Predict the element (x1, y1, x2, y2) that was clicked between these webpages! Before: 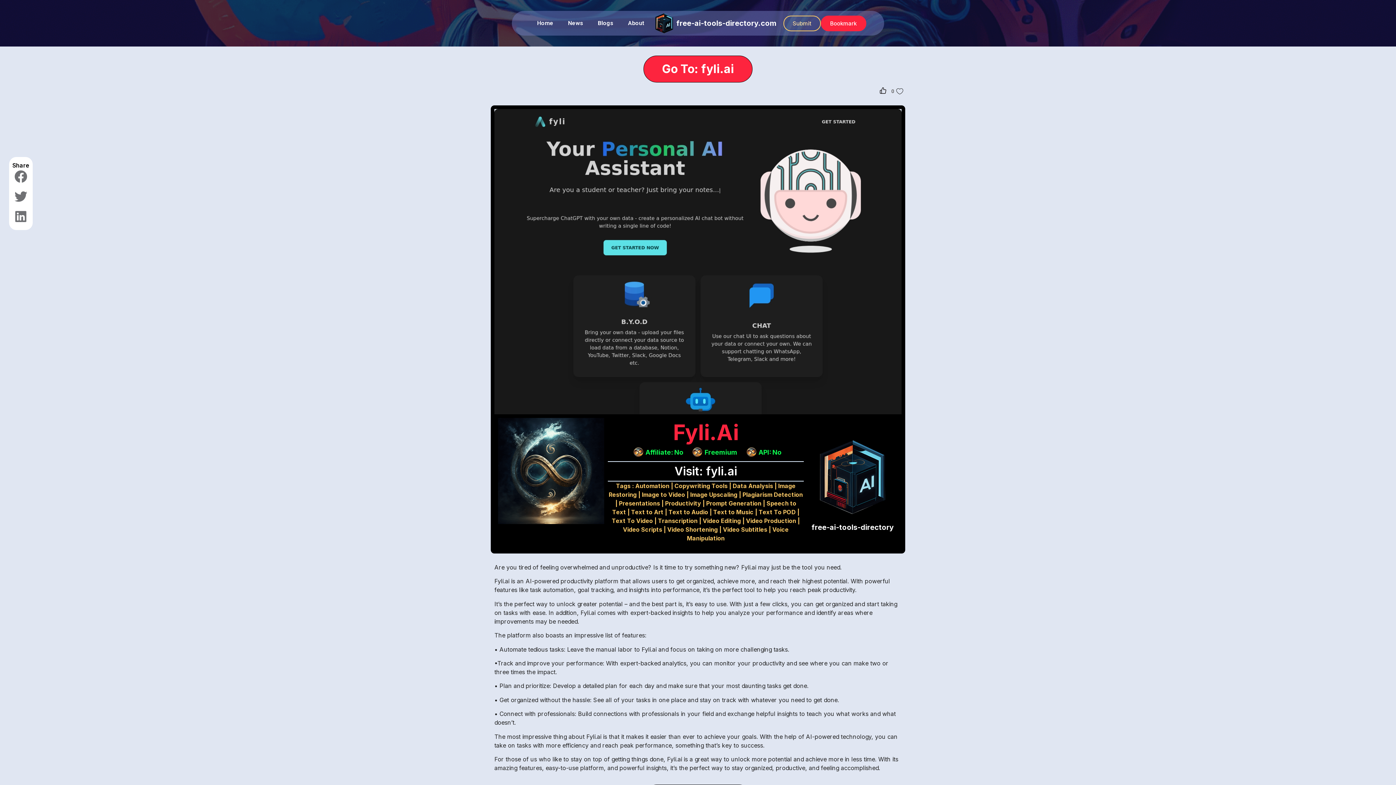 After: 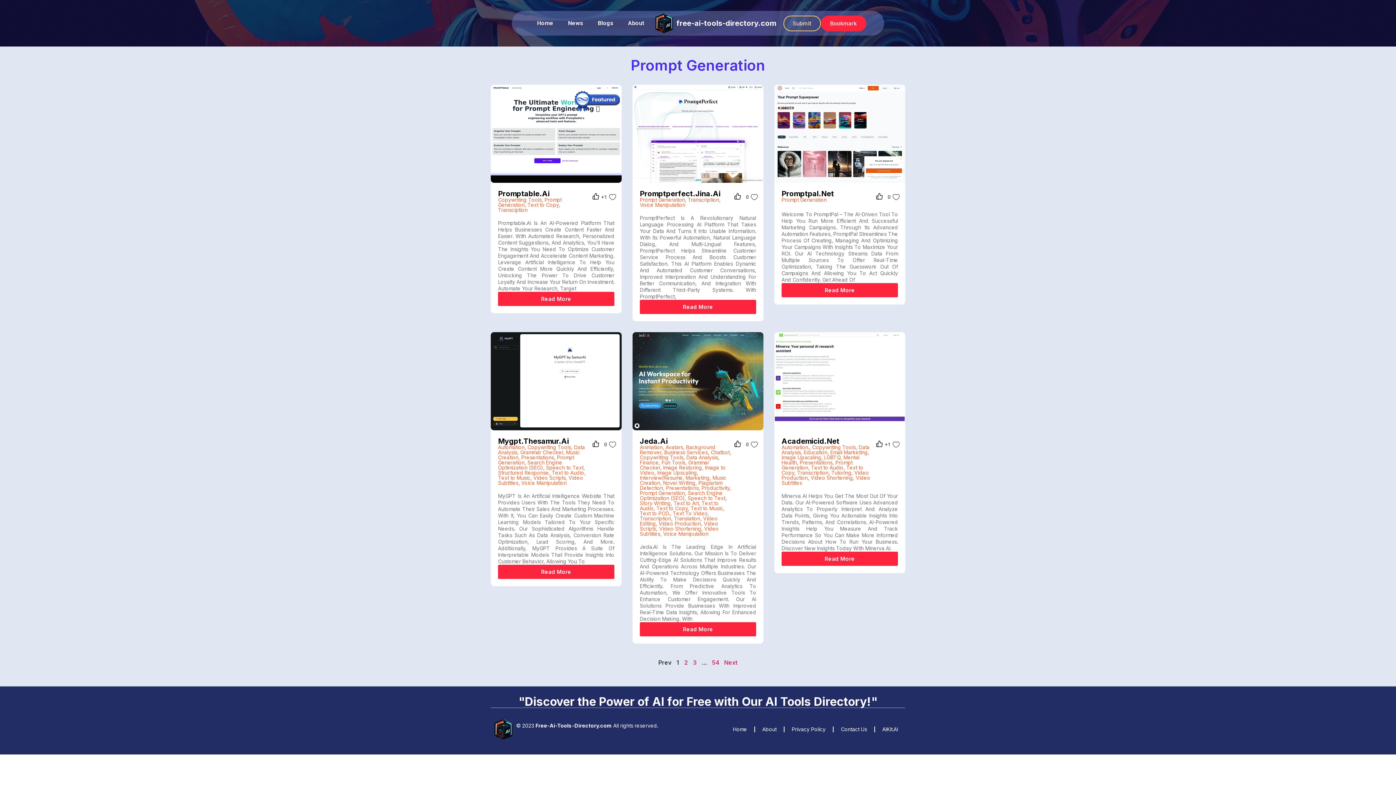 Action: bbox: (706, 500, 761, 507) label: Prompt Generation